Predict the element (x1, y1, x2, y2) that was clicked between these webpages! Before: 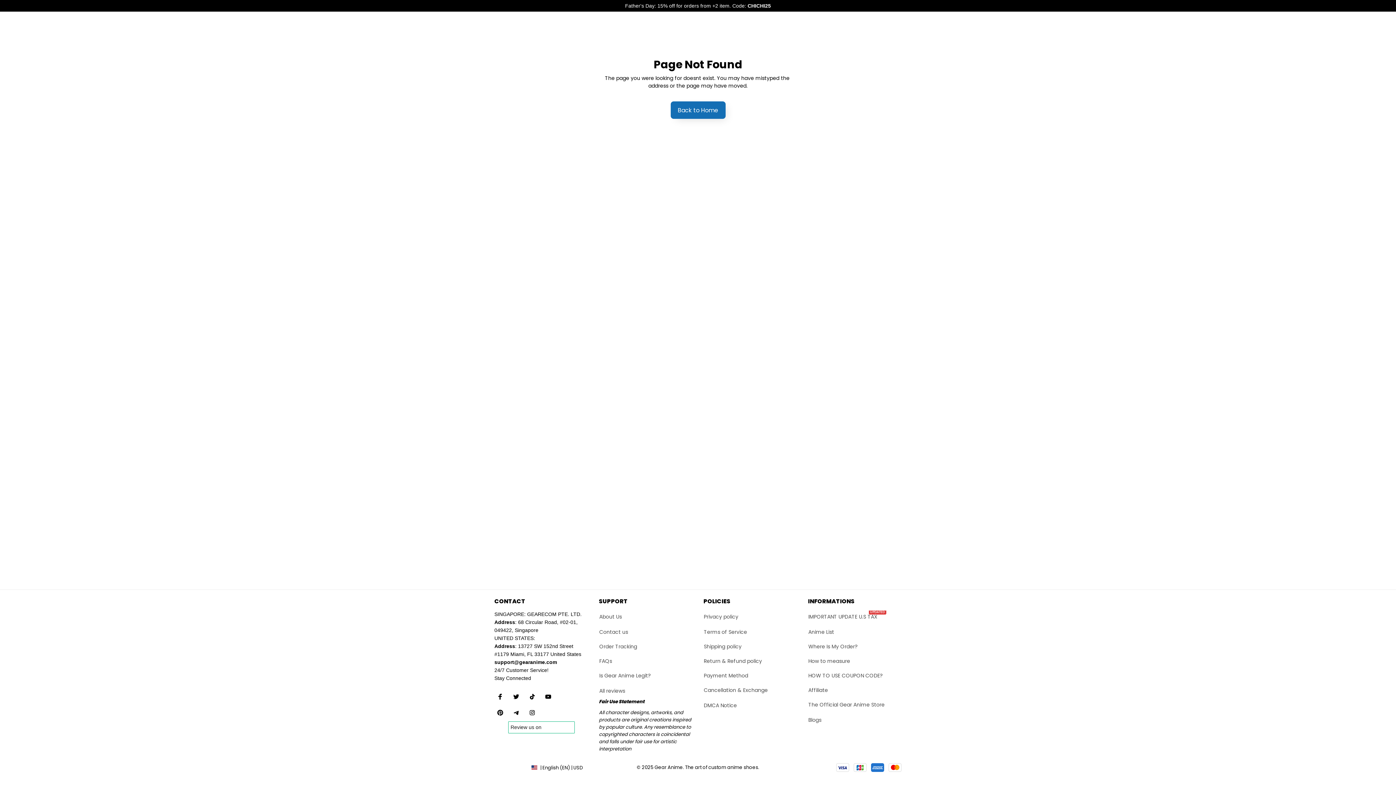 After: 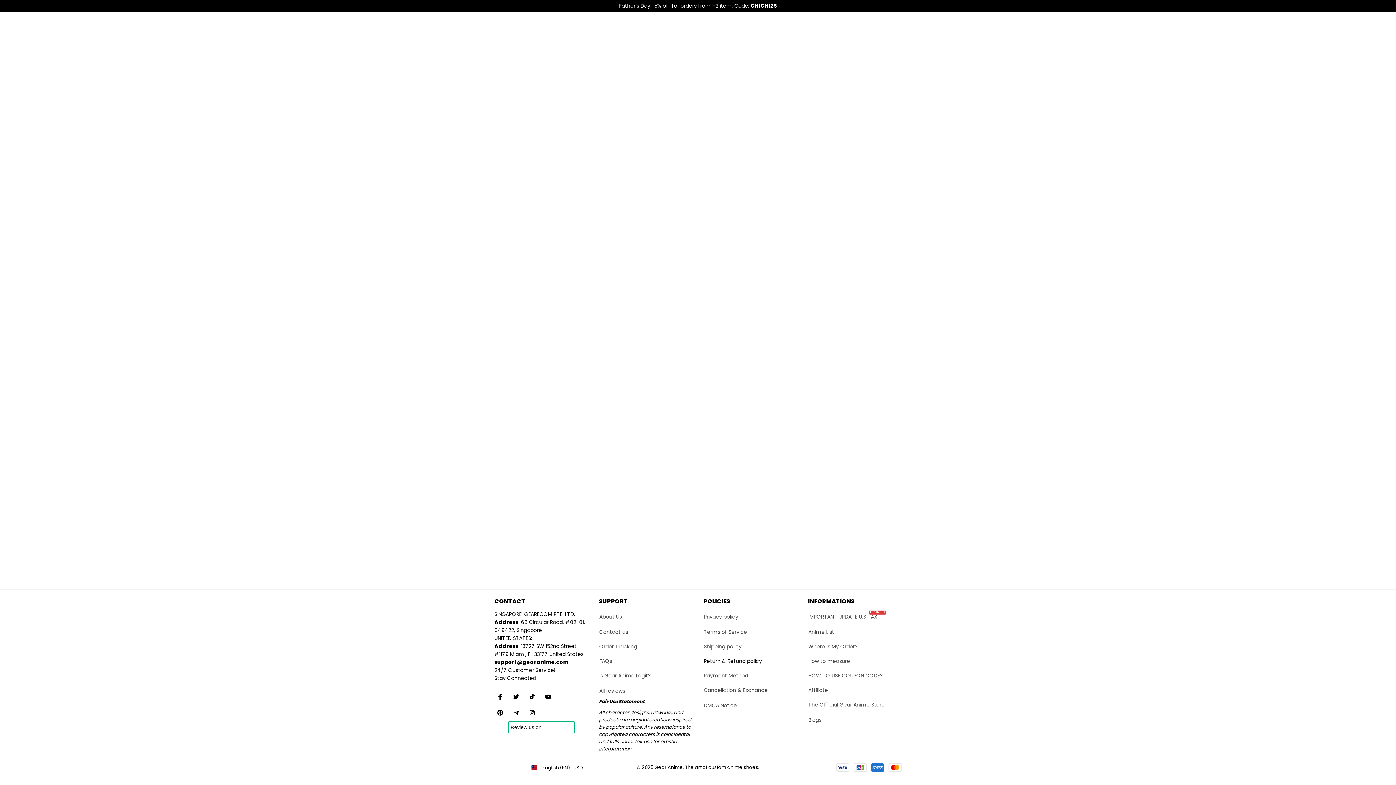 Action: bbox: (704, 654, 796, 668) label: Return & Refund policy